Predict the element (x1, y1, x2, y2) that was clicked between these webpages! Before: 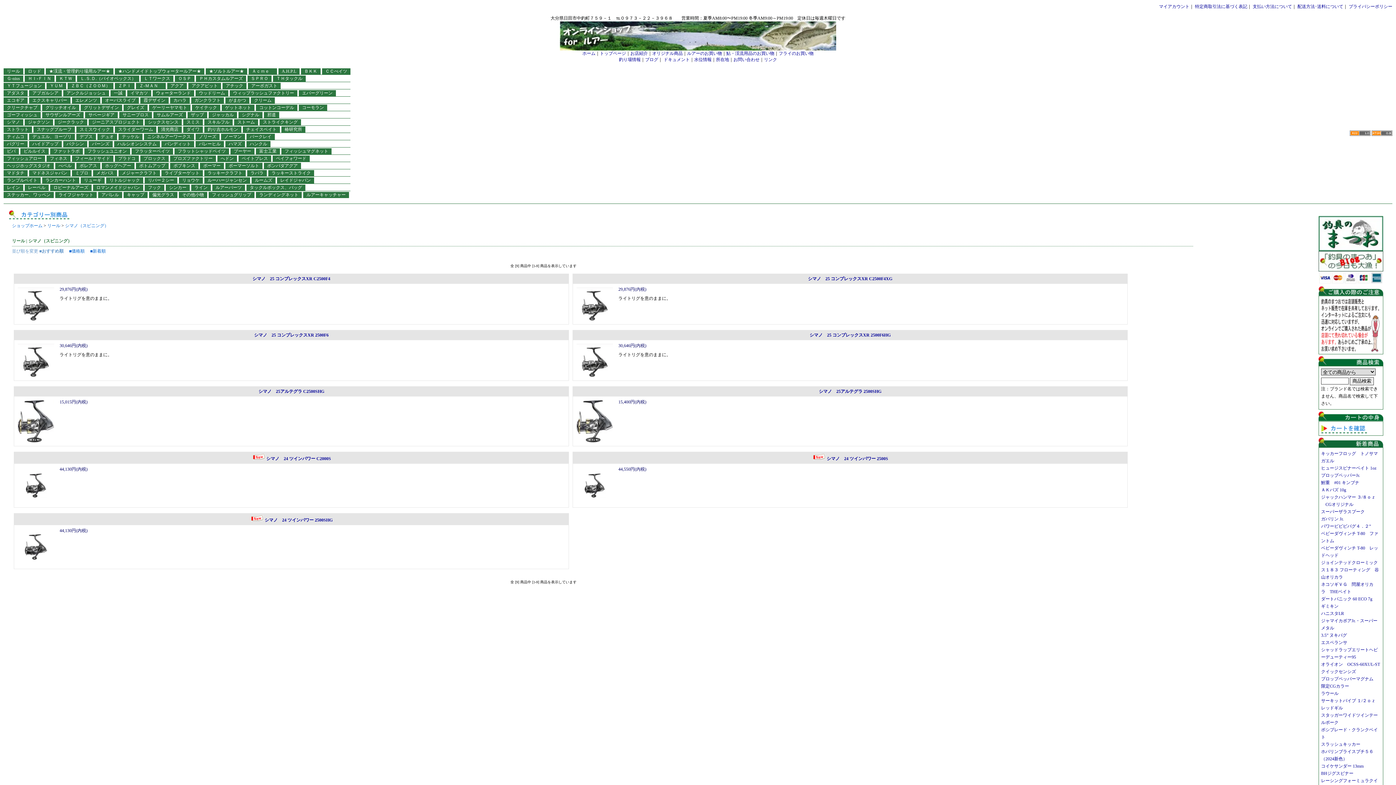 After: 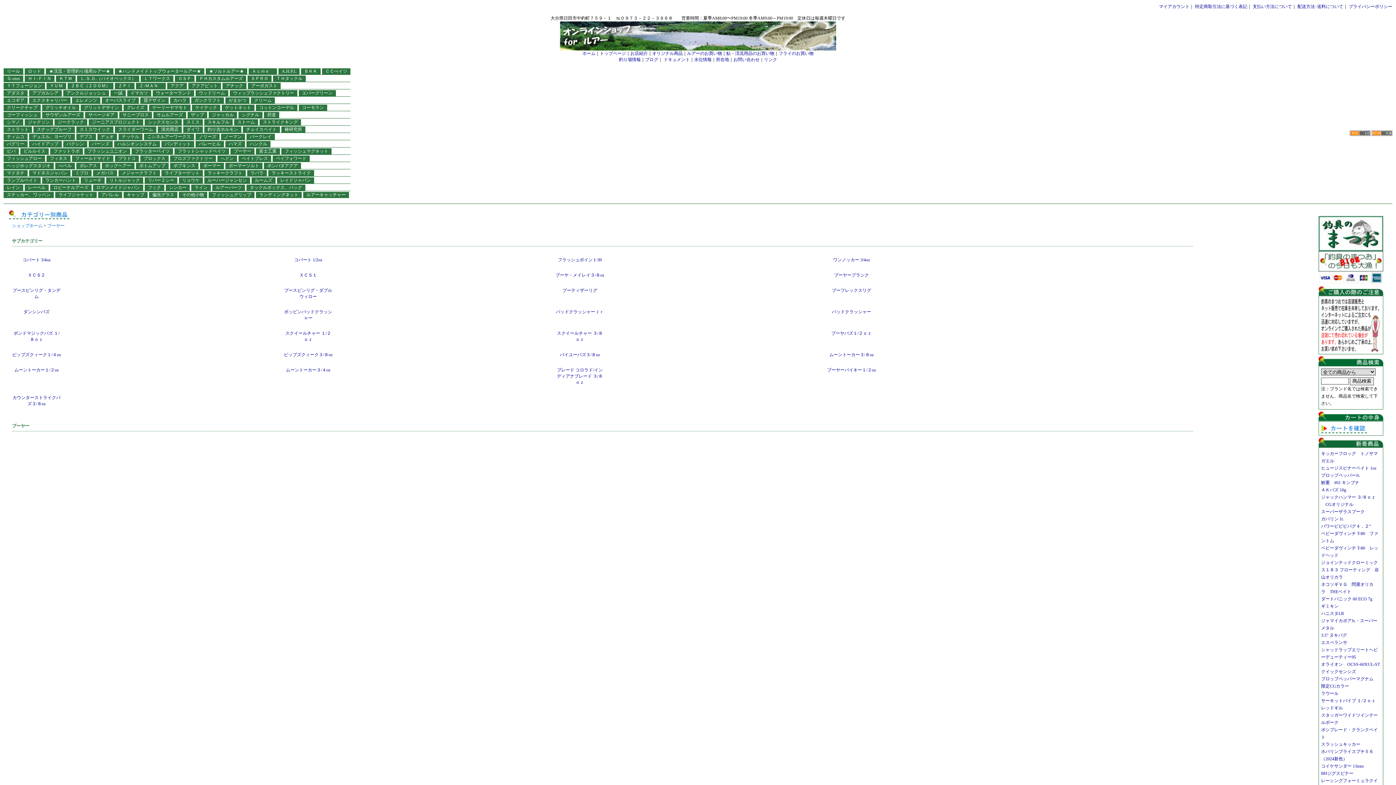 Action: bbox: (233, 148, 251, 153) label: ブーヤー